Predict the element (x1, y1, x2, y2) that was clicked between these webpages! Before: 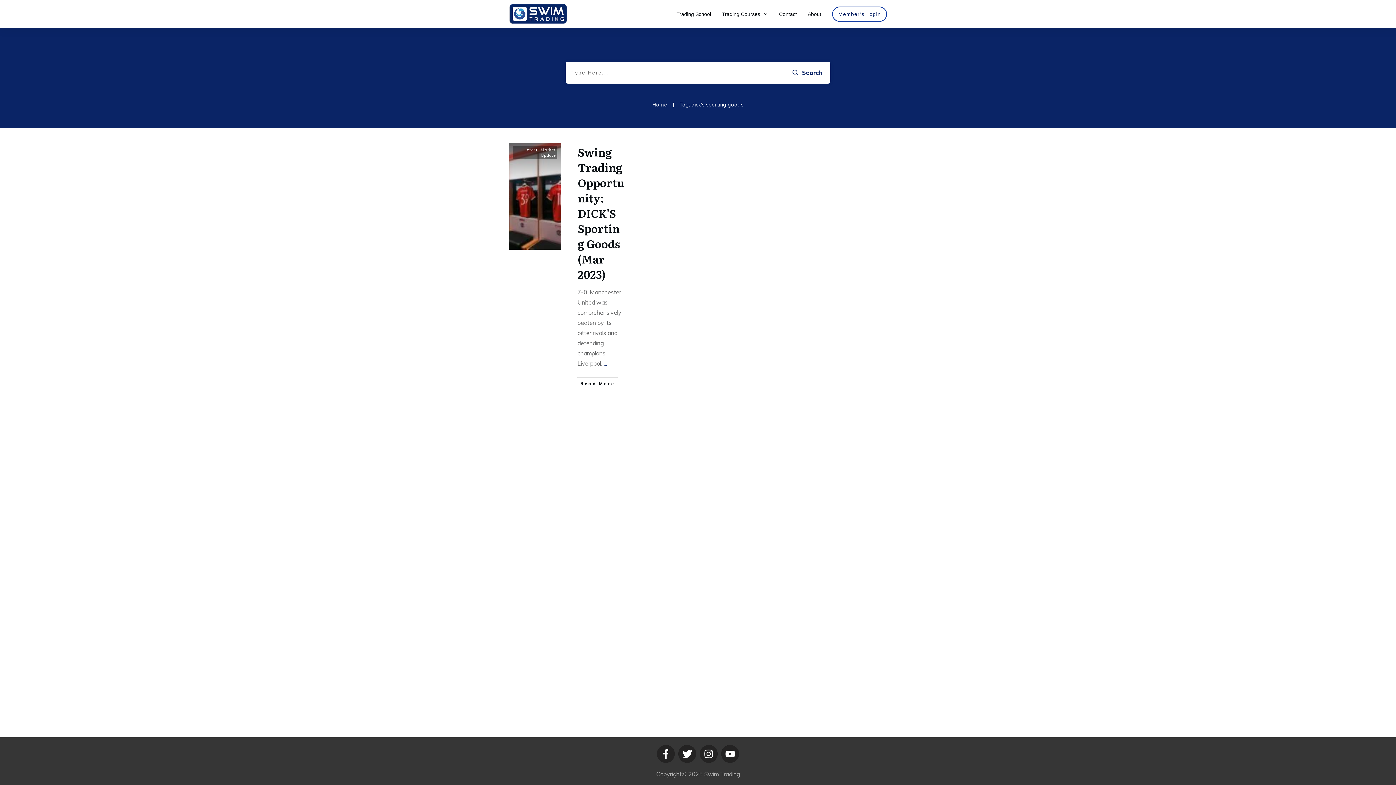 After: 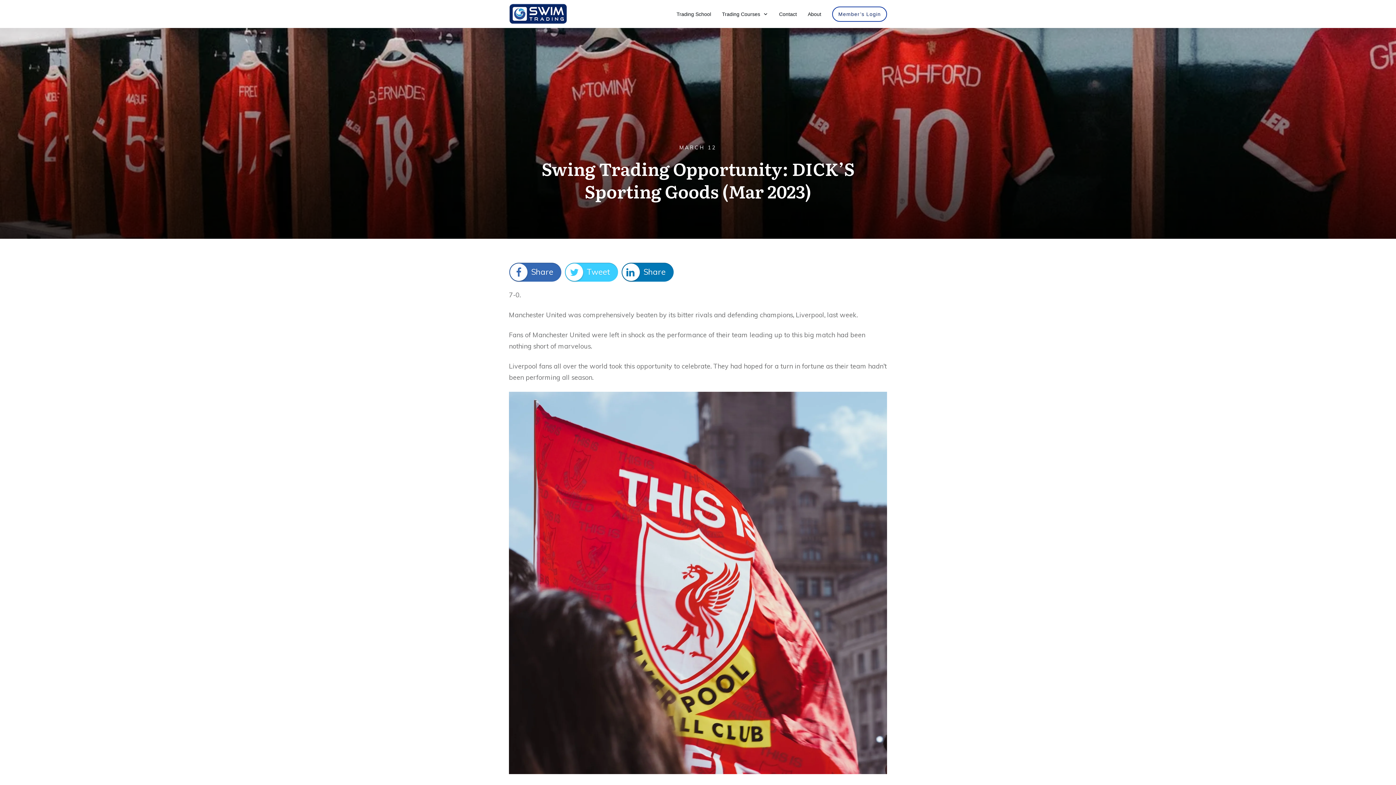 Action: bbox: (577, 377, 617, 390) label: ​Read More